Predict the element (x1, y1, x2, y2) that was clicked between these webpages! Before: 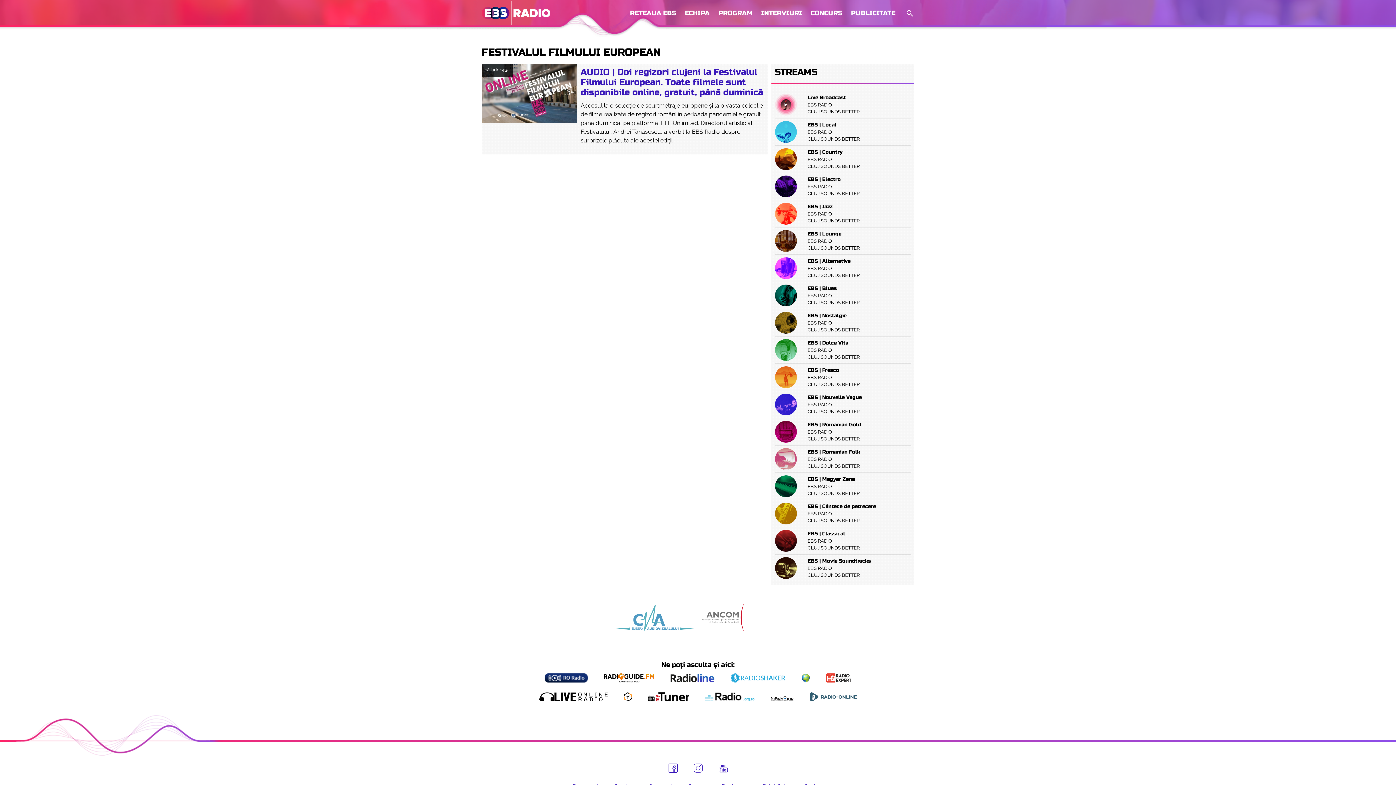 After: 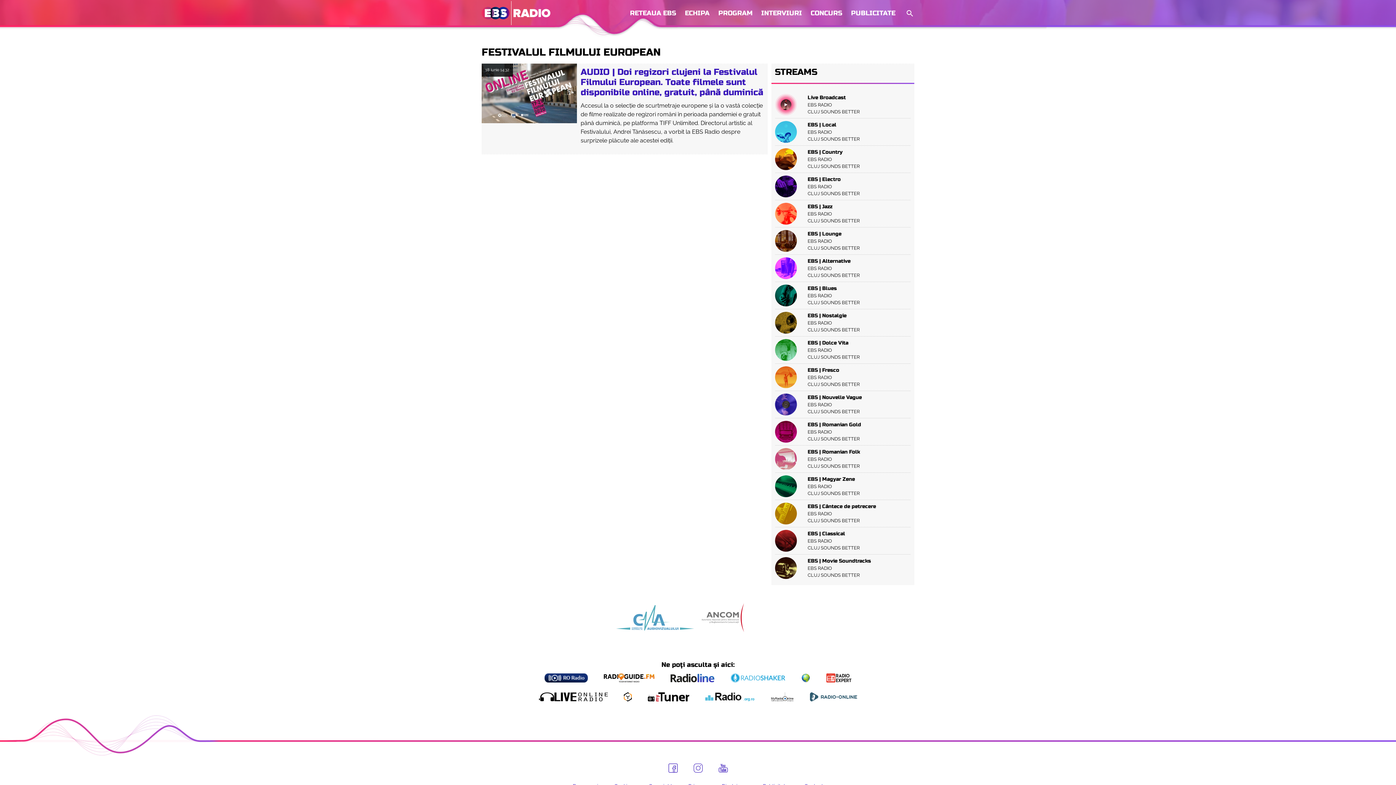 Action: bbox: (775, 393, 910, 415)